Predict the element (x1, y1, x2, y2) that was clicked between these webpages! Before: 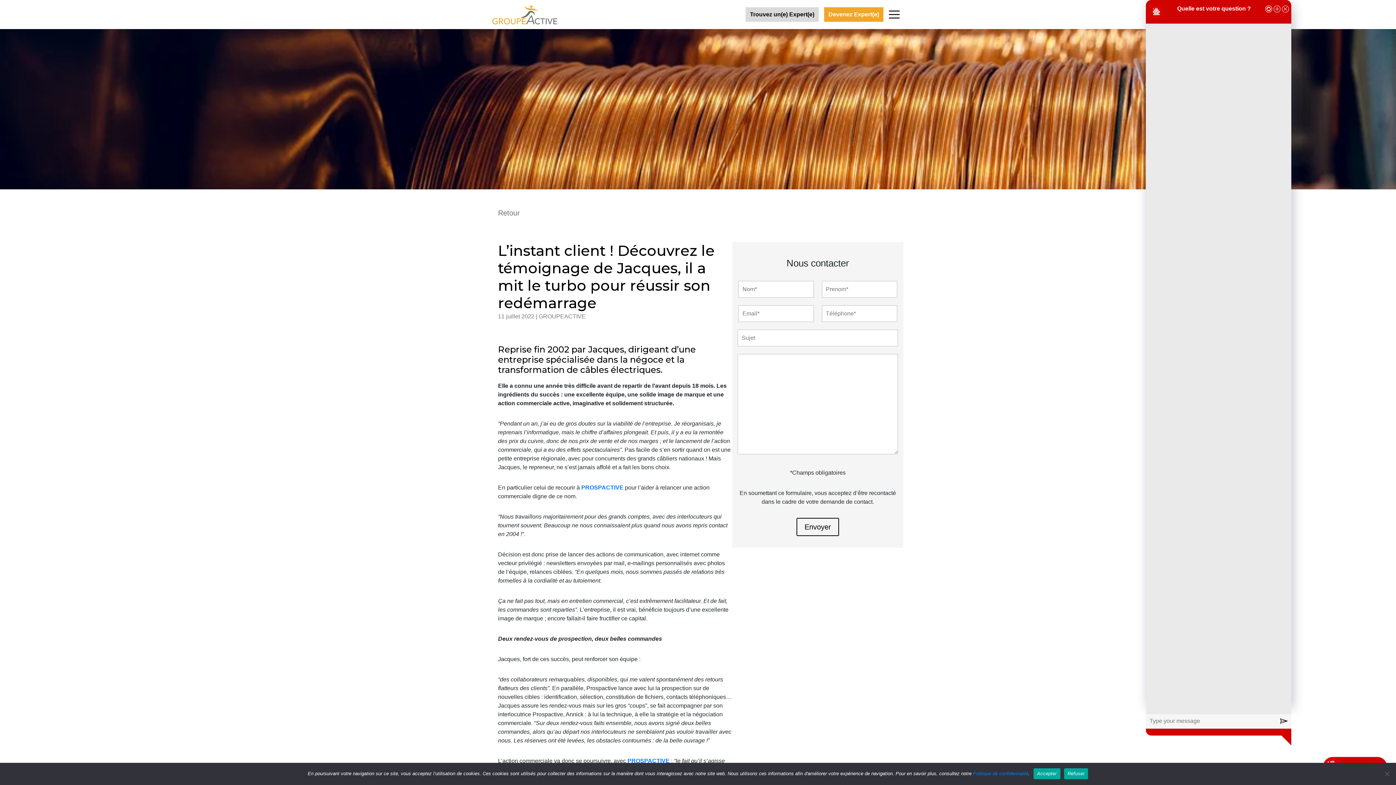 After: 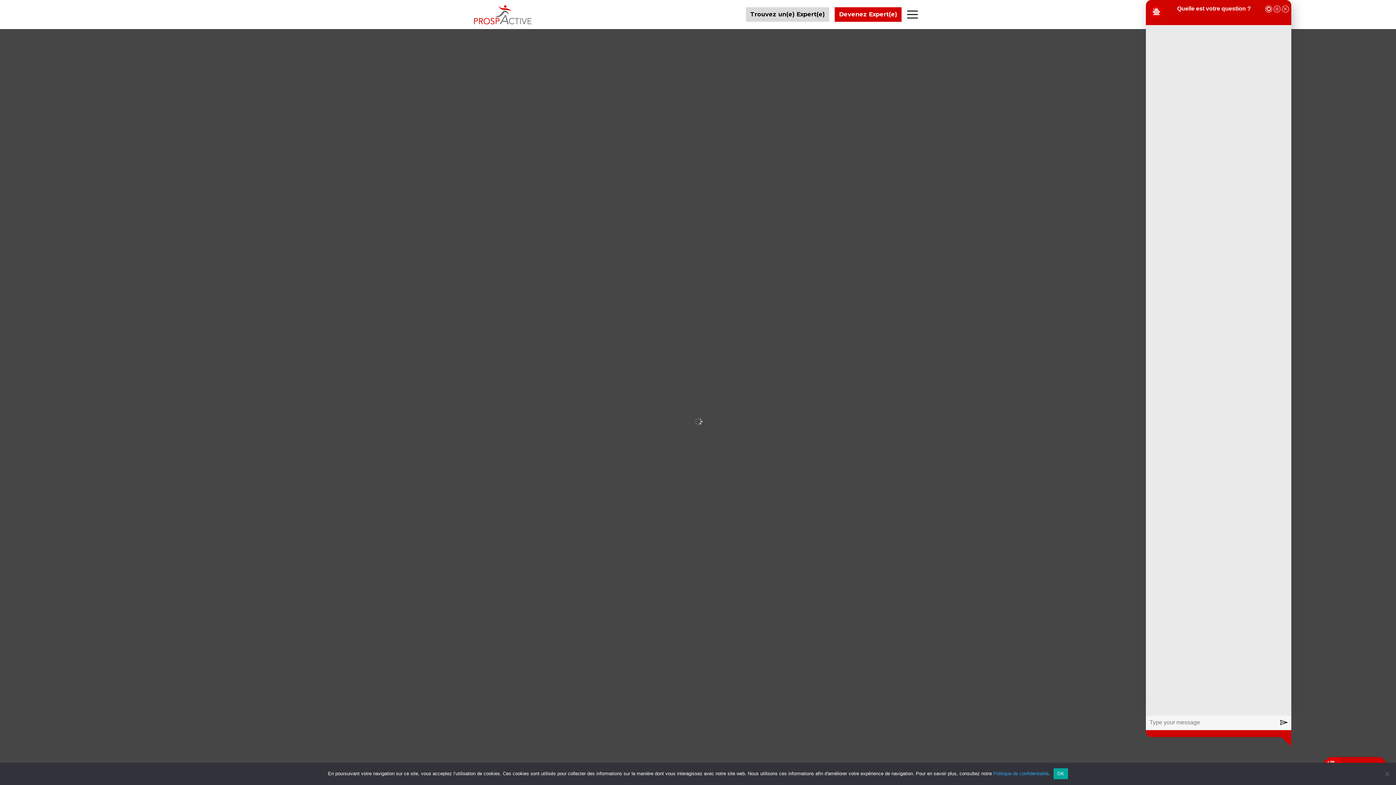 Action: bbox: (627, 758, 669, 764) label: PROSPACTIVE